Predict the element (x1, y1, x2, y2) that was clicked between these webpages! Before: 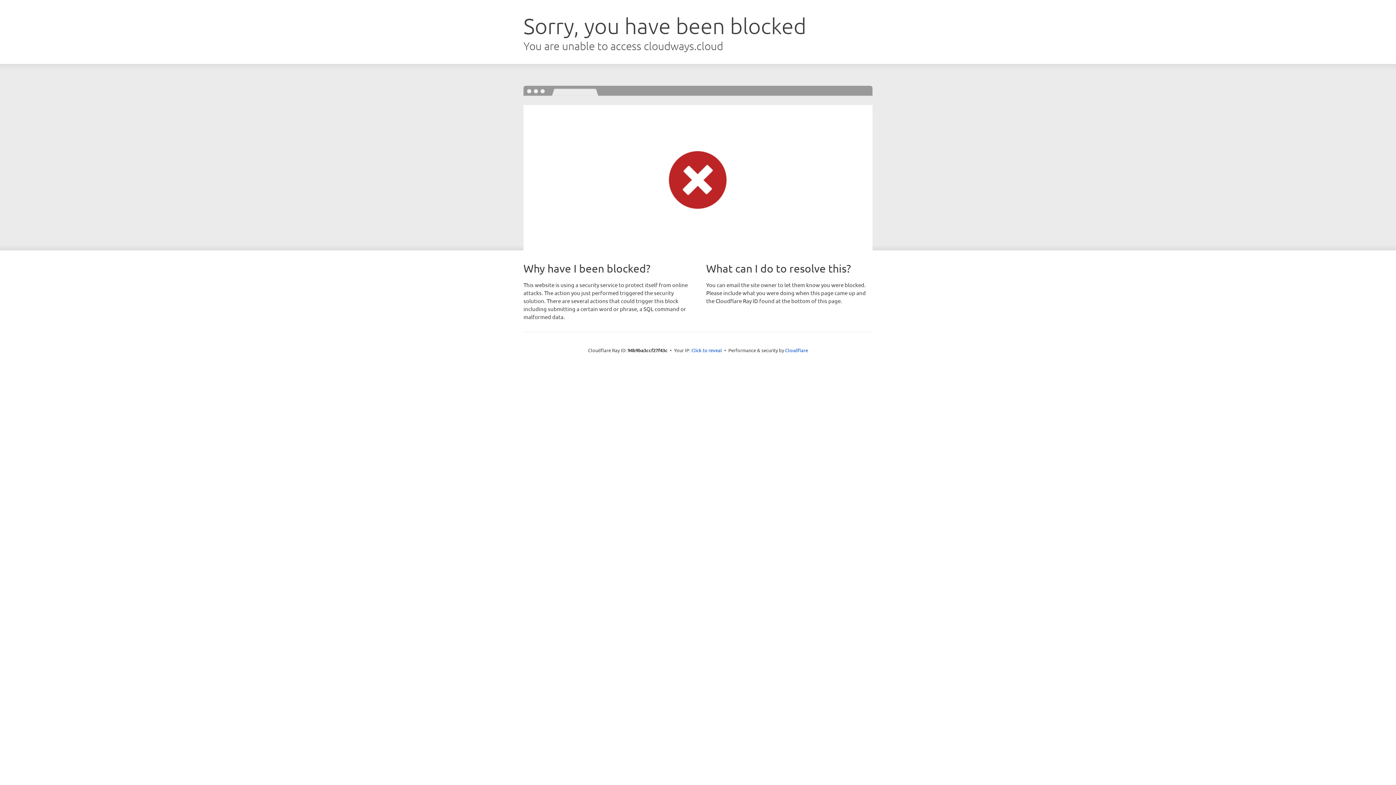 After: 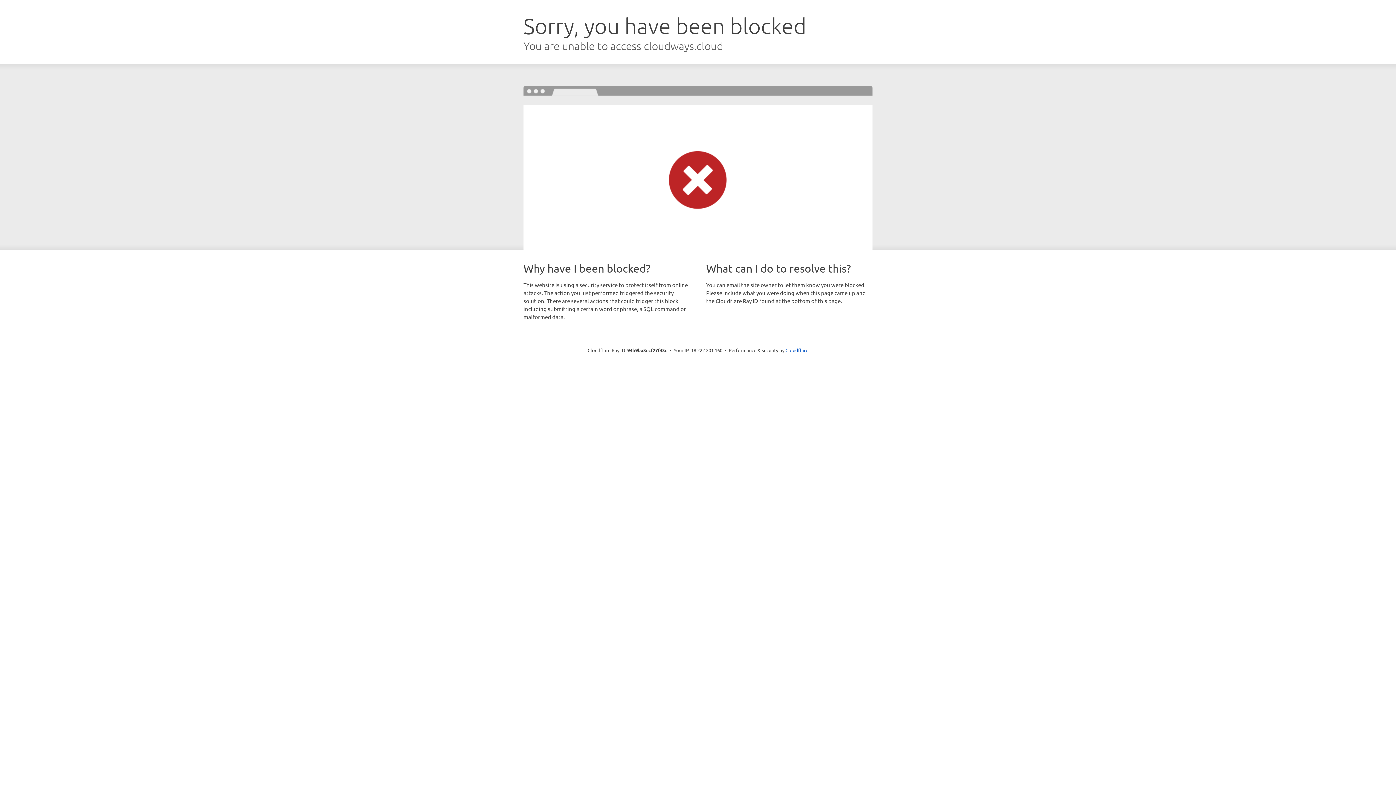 Action: bbox: (691, 346, 722, 353) label: Click to reveal